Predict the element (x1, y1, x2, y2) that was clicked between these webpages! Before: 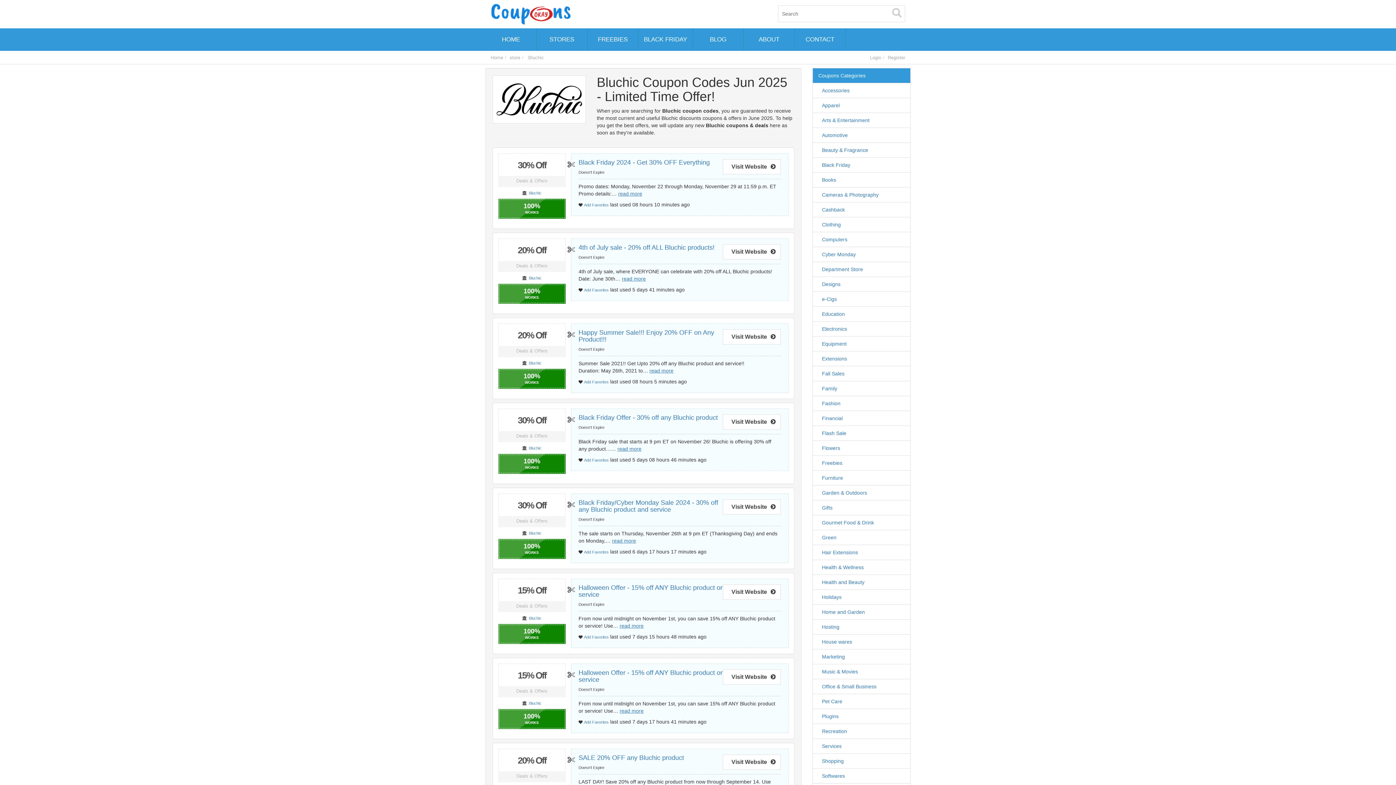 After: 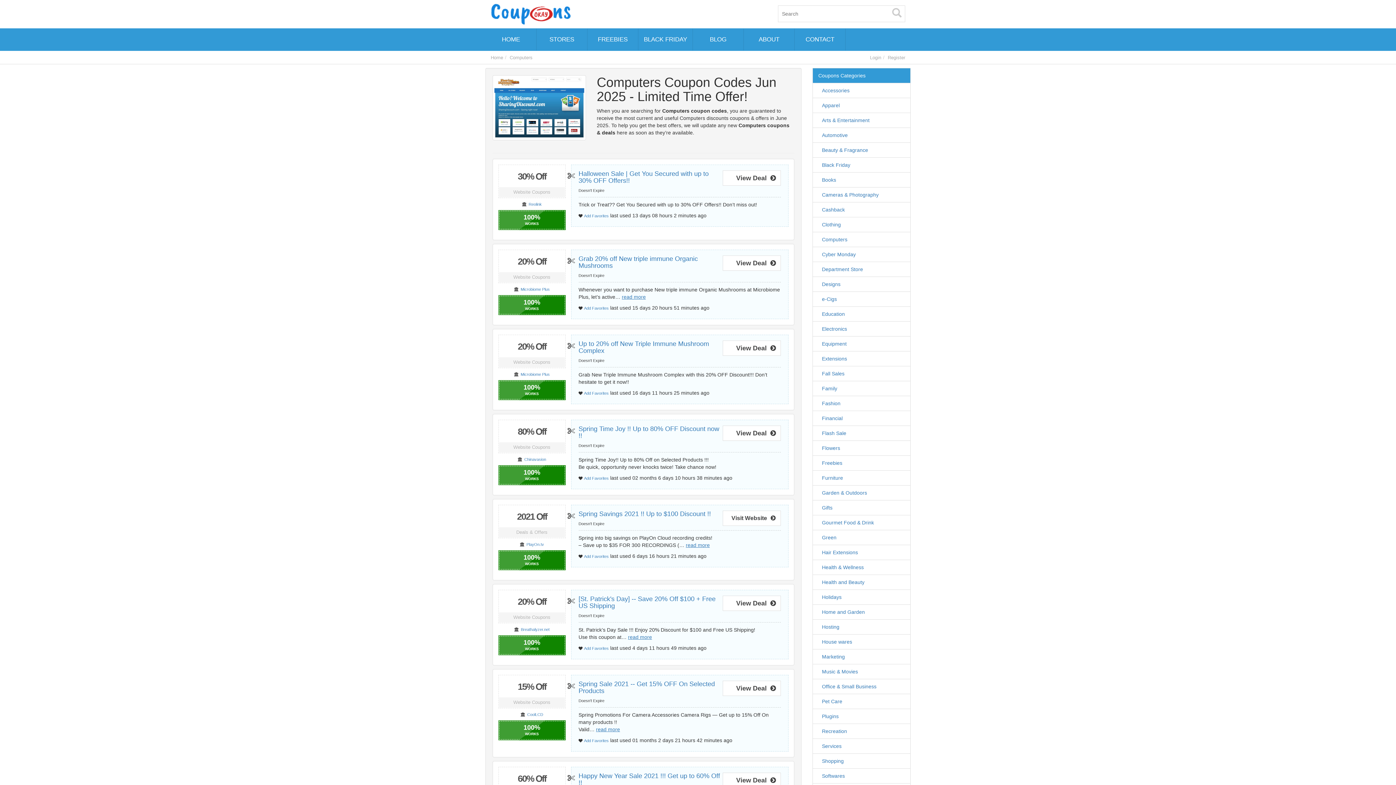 Action: bbox: (818, 236, 847, 243) label: Computers